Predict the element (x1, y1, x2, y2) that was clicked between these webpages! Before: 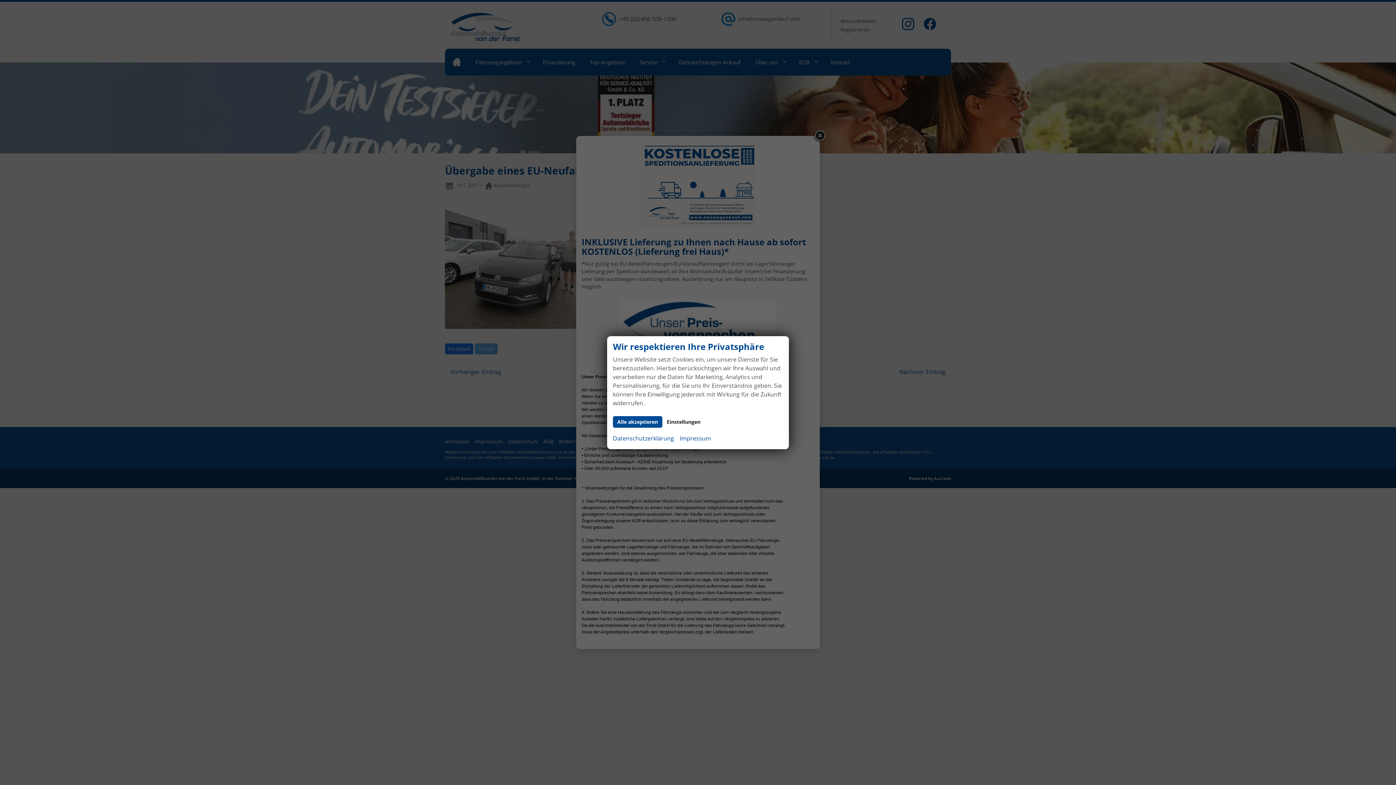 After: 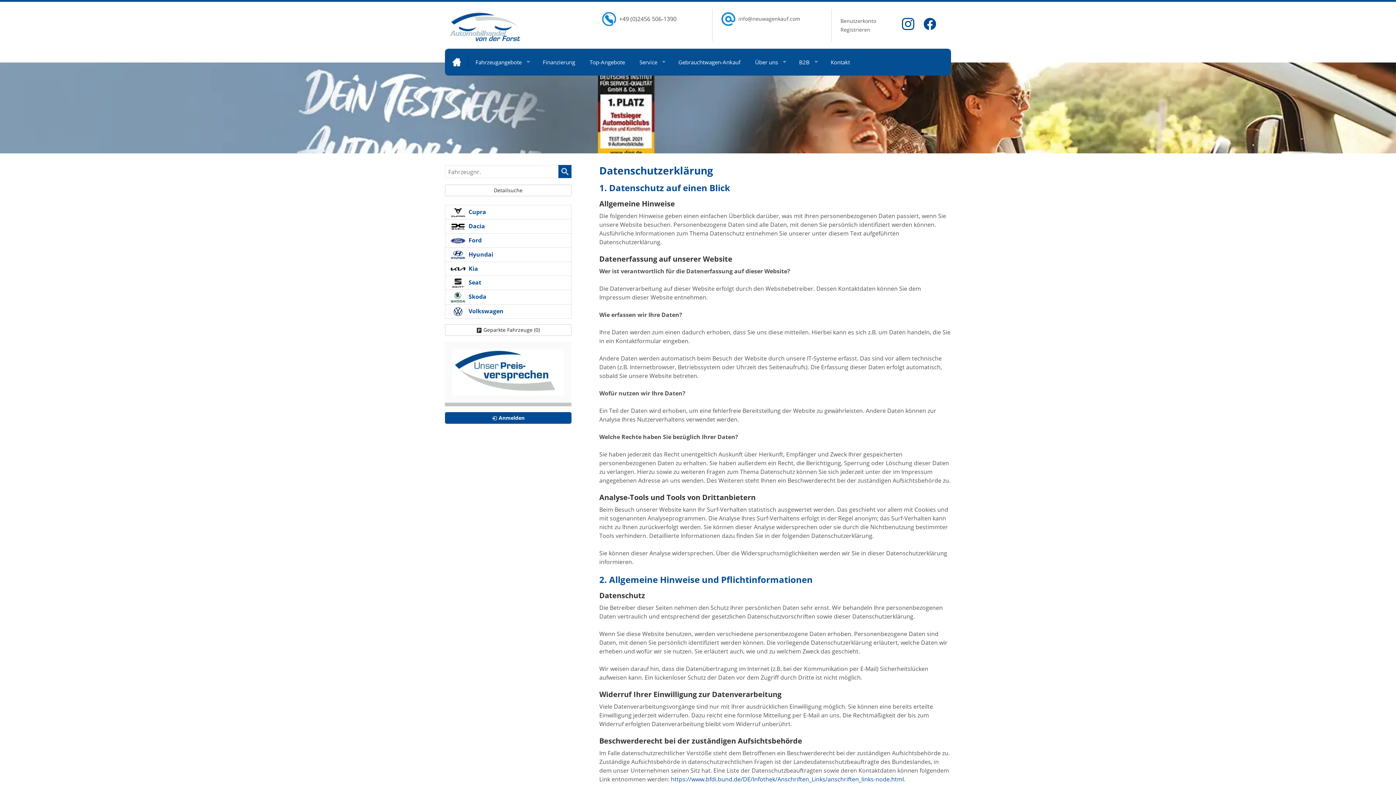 Action: label: Datenschutzerklärung bbox: (613, 433, 674, 443)